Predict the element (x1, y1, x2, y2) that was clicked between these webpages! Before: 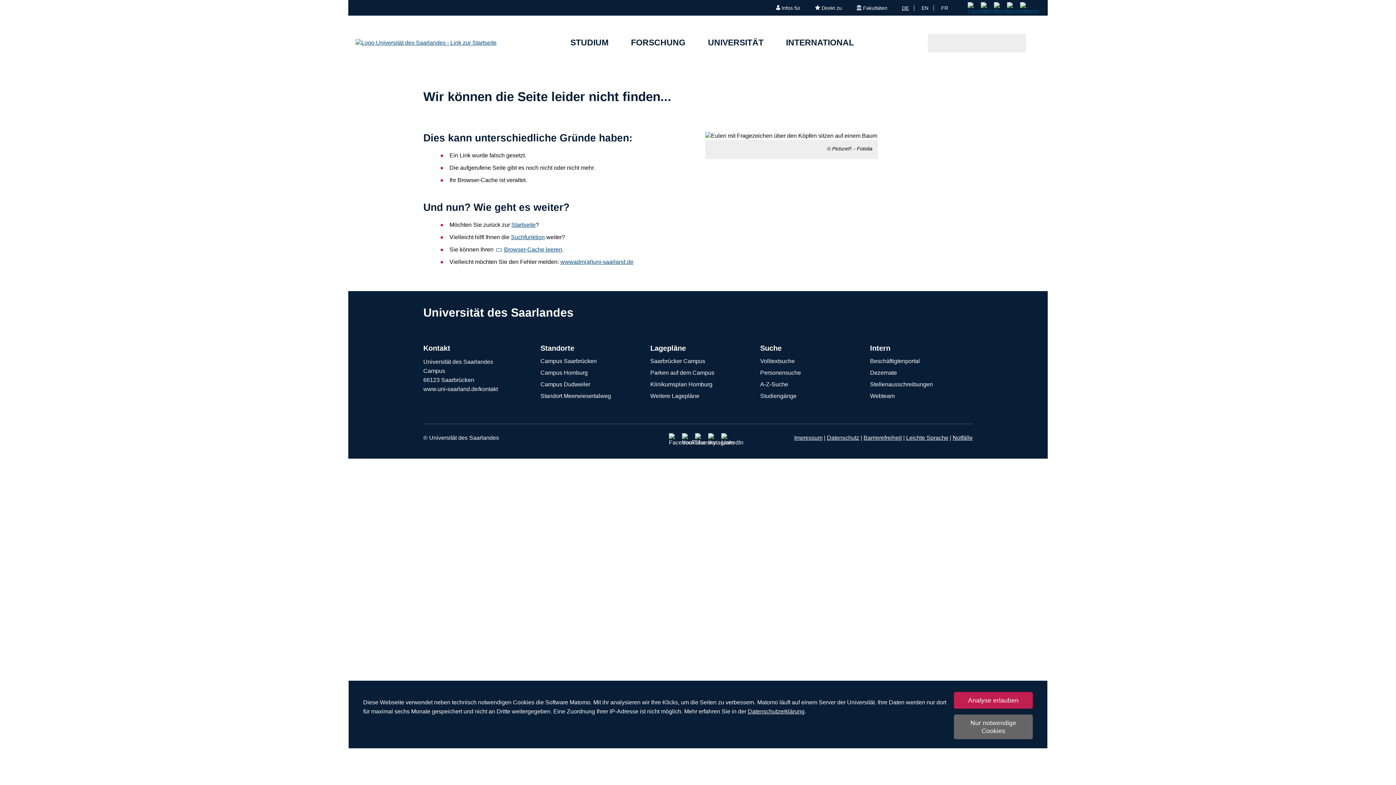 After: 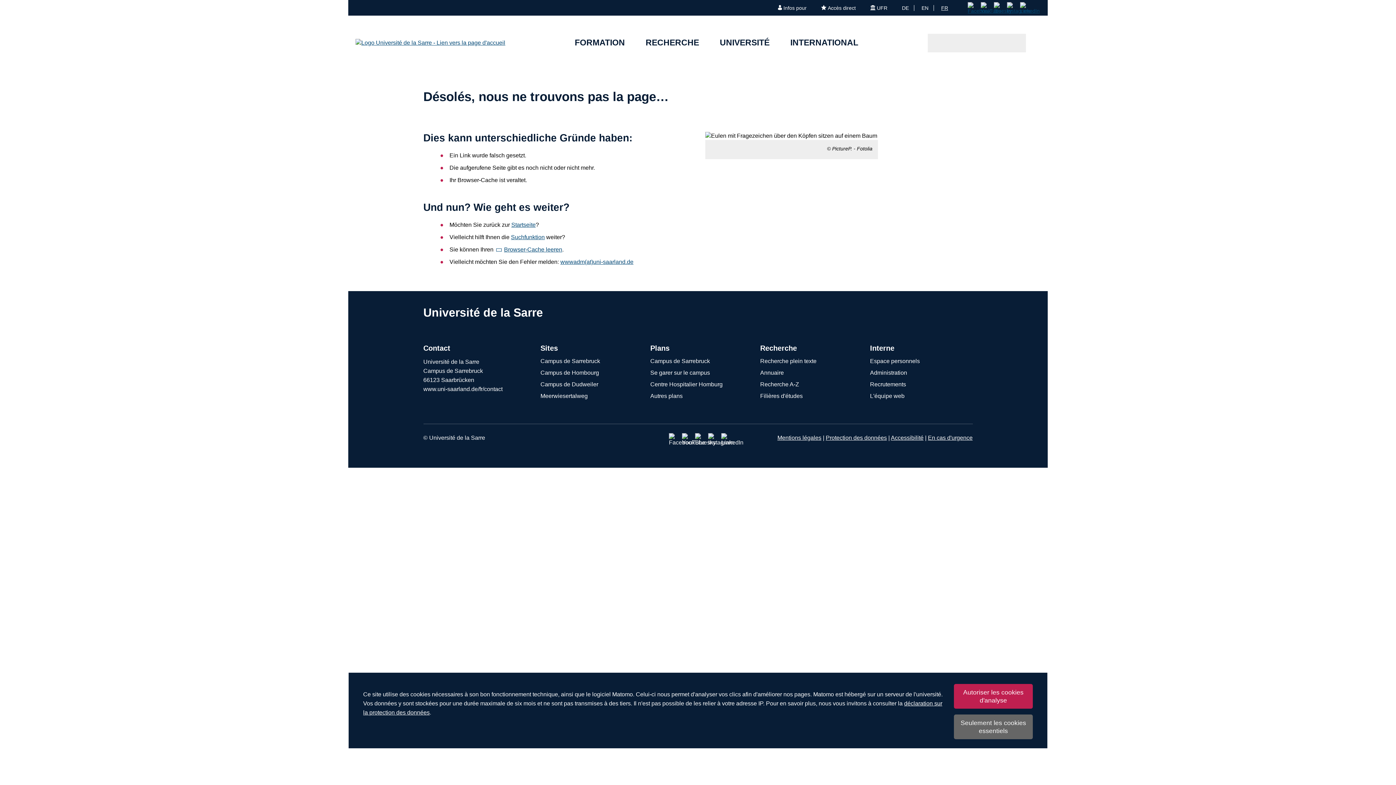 Action: label: FR bbox: (941, 4, 953, 10)